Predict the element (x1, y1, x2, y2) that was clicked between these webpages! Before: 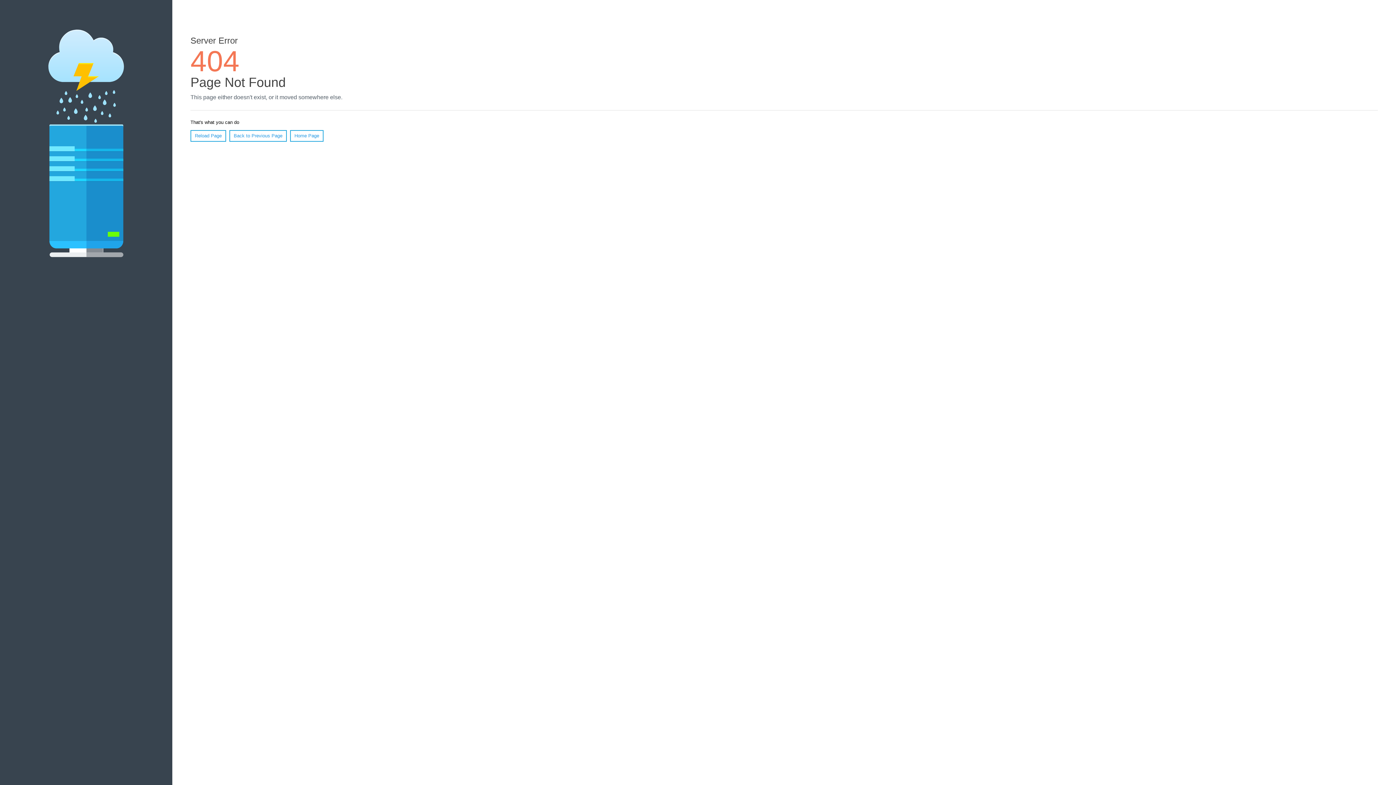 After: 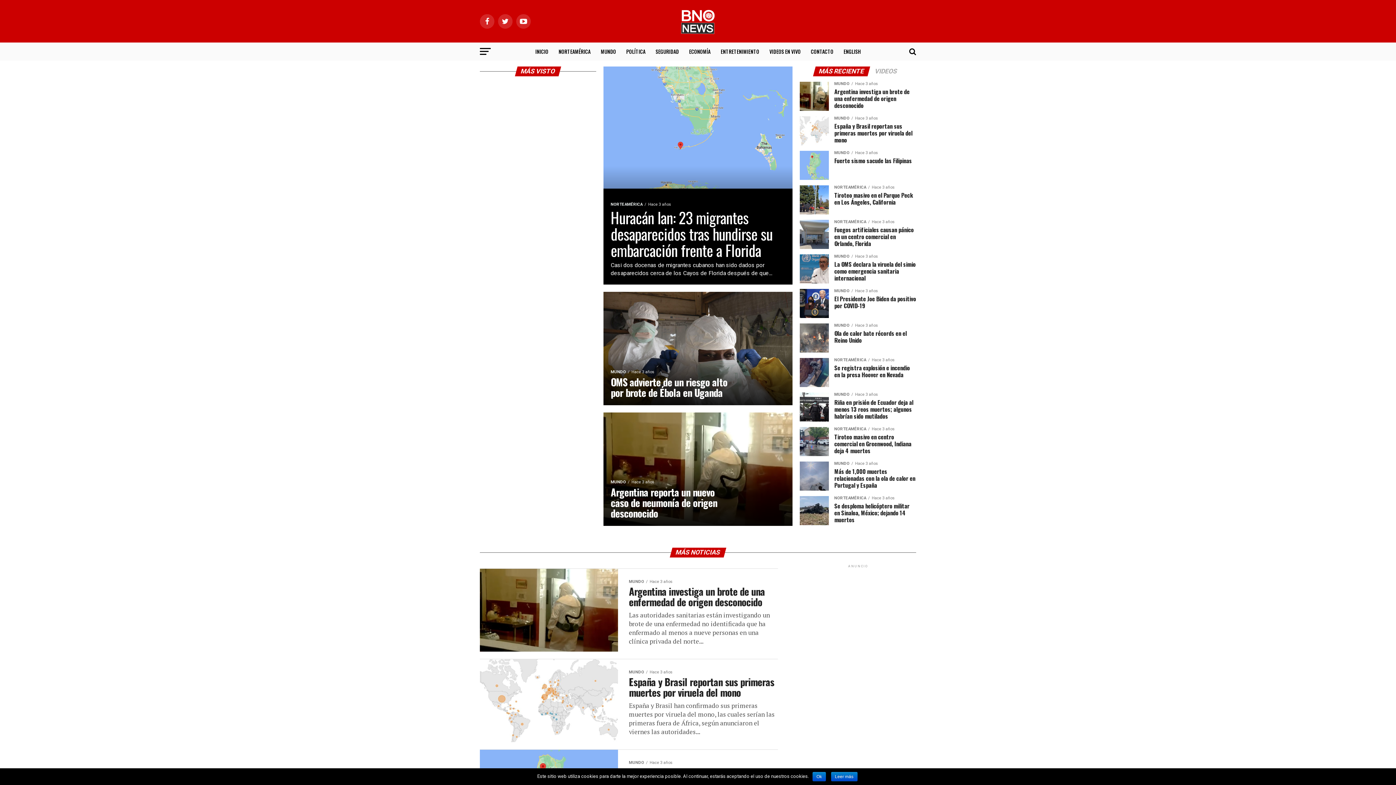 Action: label: Home Page bbox: (290, 130, 323, 141)